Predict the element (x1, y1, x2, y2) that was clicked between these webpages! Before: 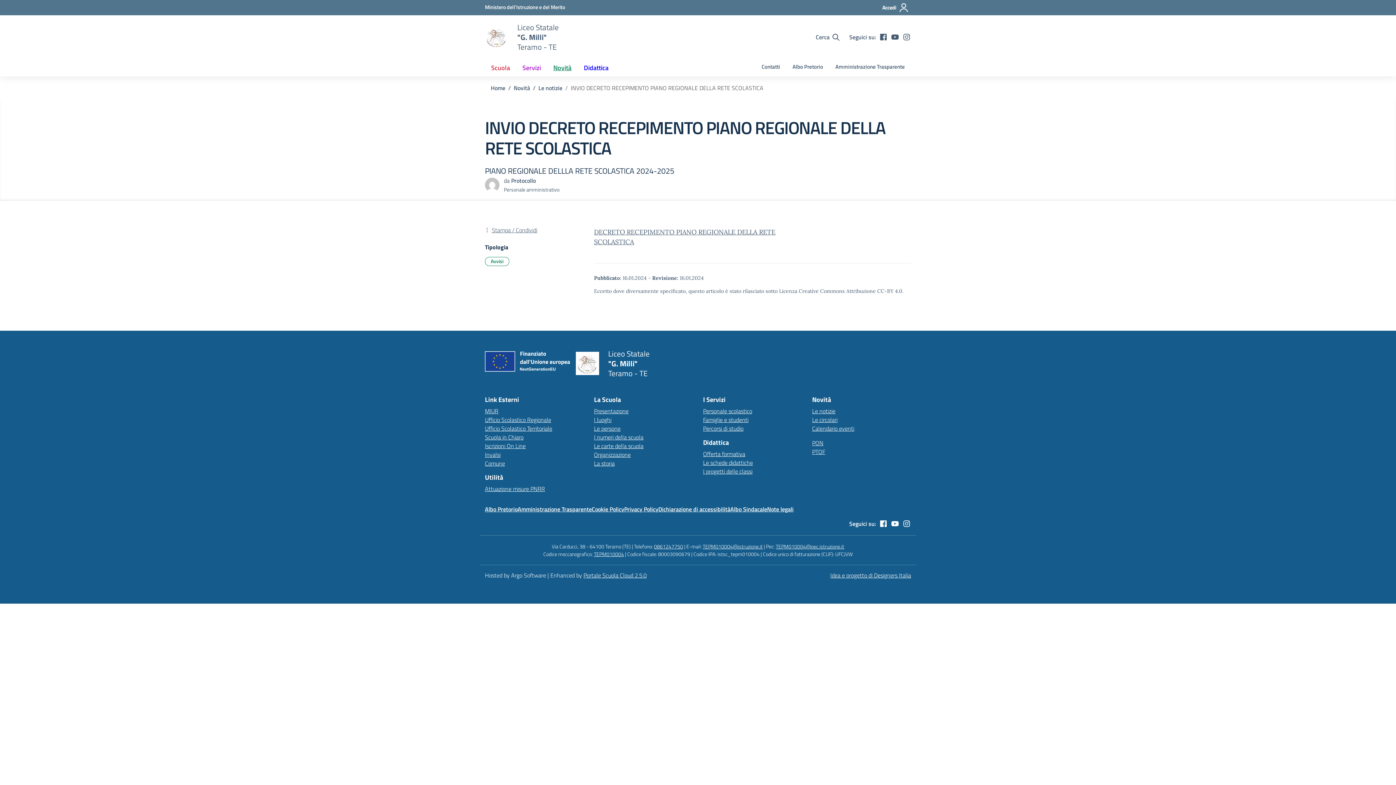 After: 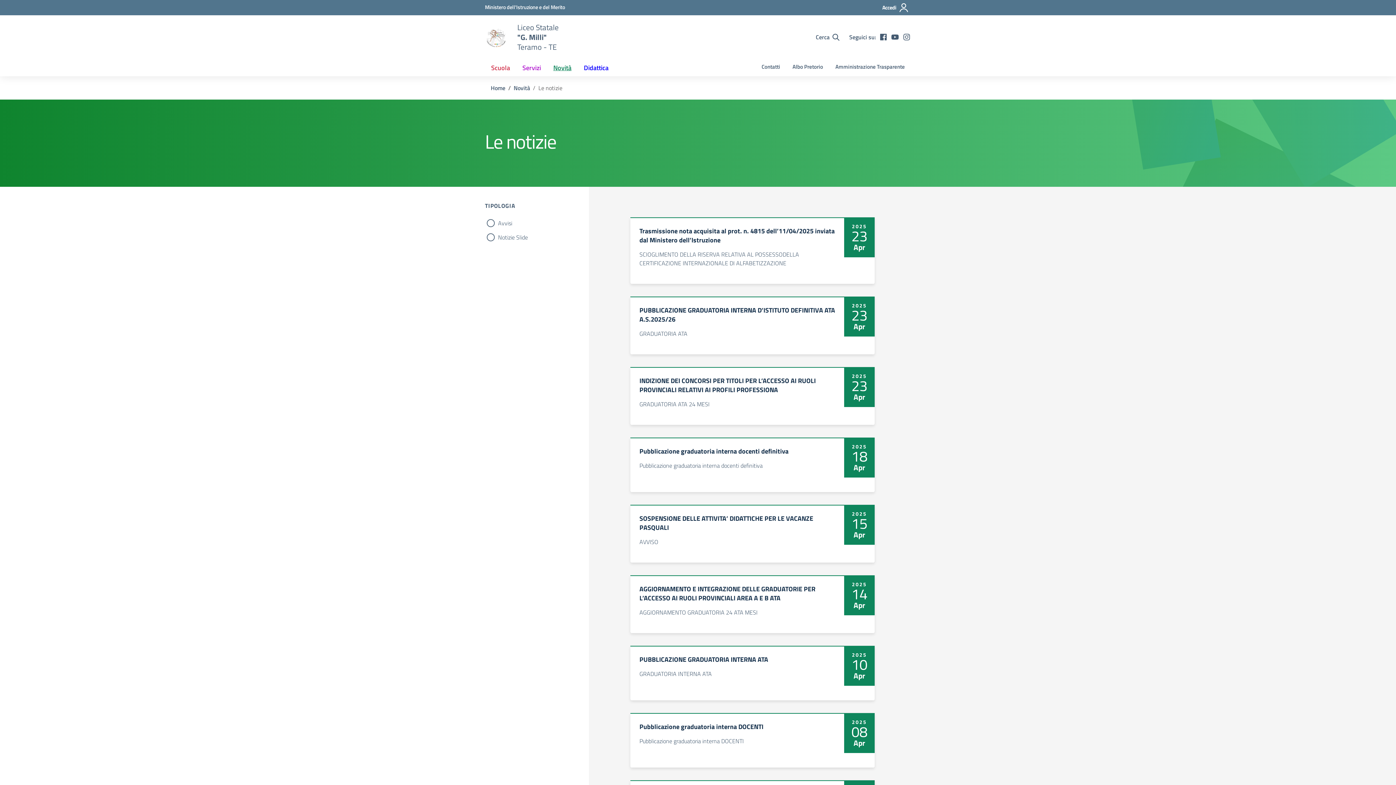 Action: bbox: (538, 83, 562, 92) label: Vai alla sezione 'Le notizie'